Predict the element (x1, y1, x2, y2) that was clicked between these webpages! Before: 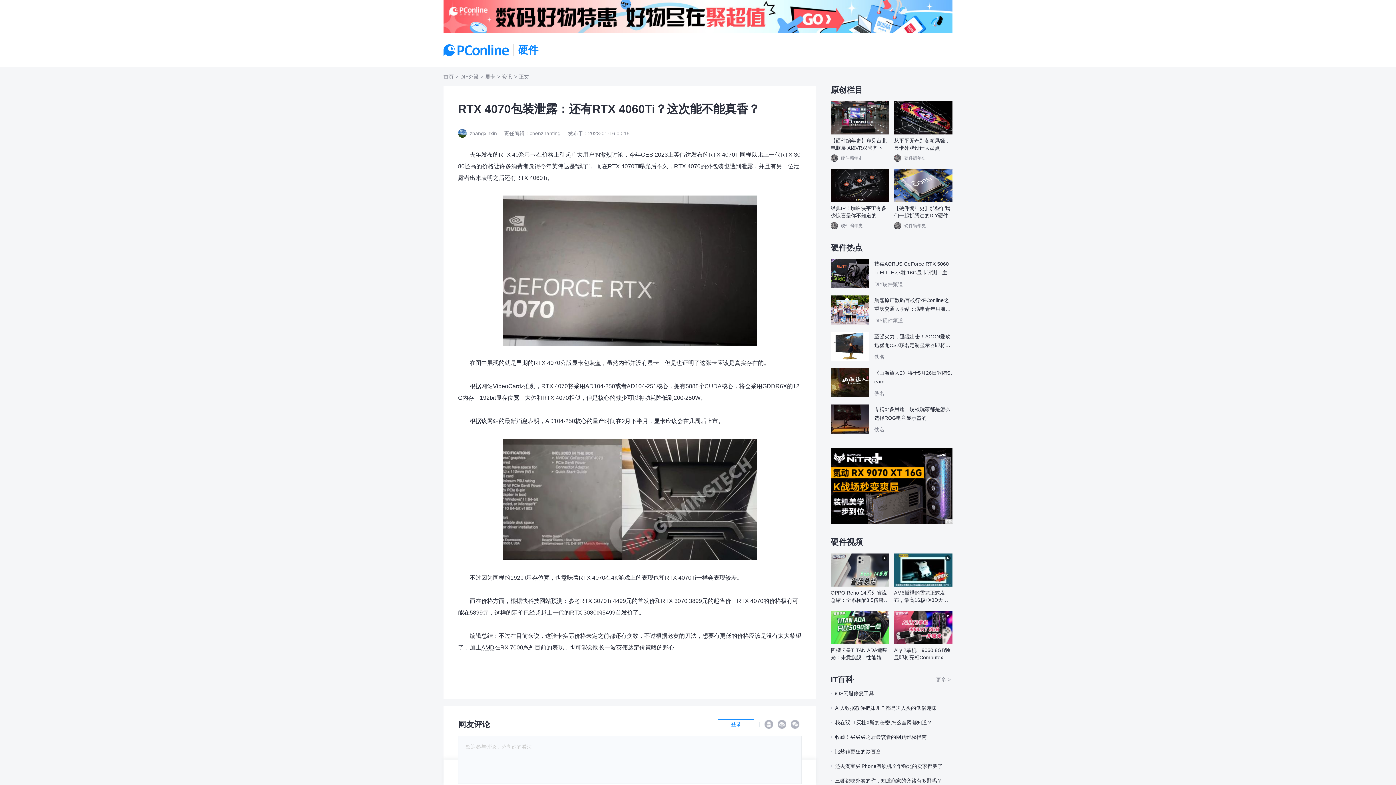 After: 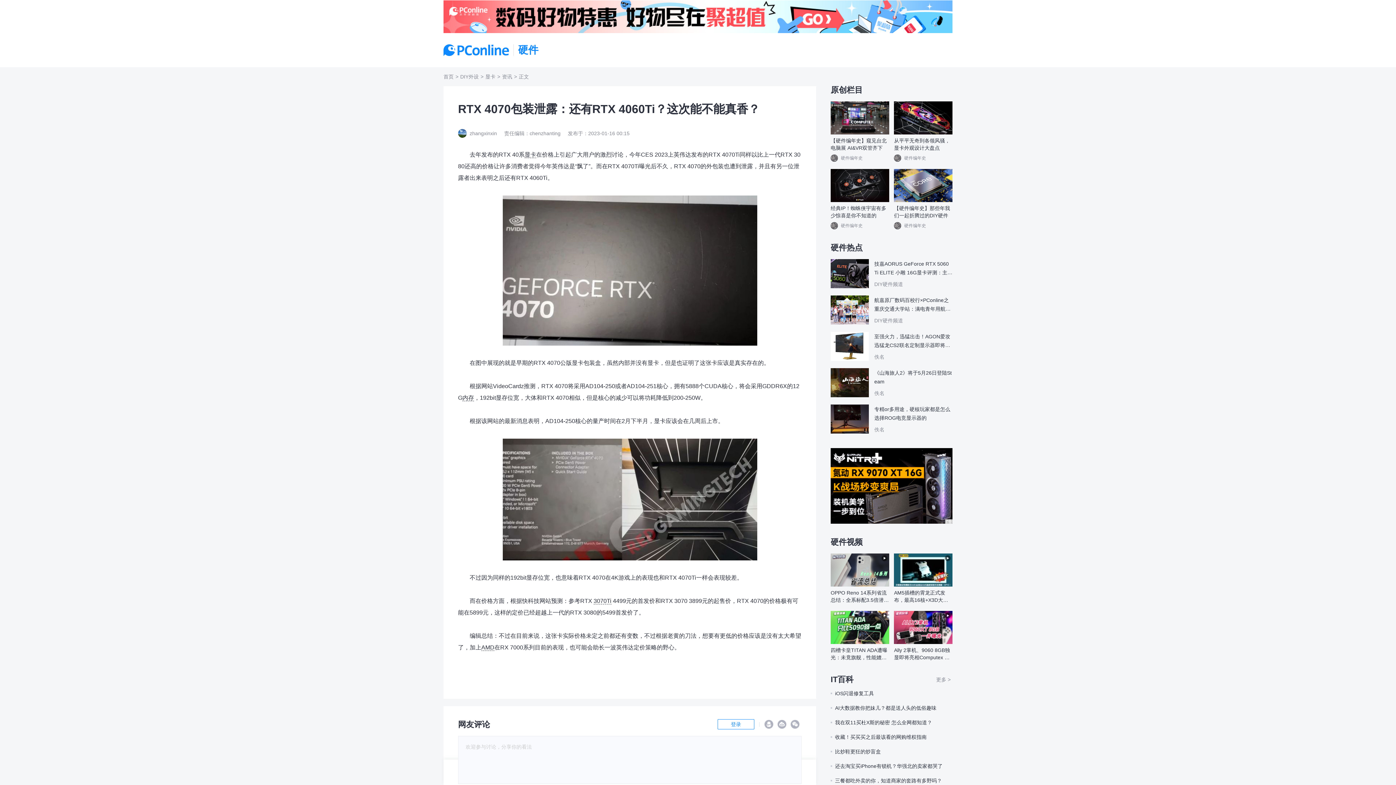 Action: bbox: (830, 450, 952, 456)